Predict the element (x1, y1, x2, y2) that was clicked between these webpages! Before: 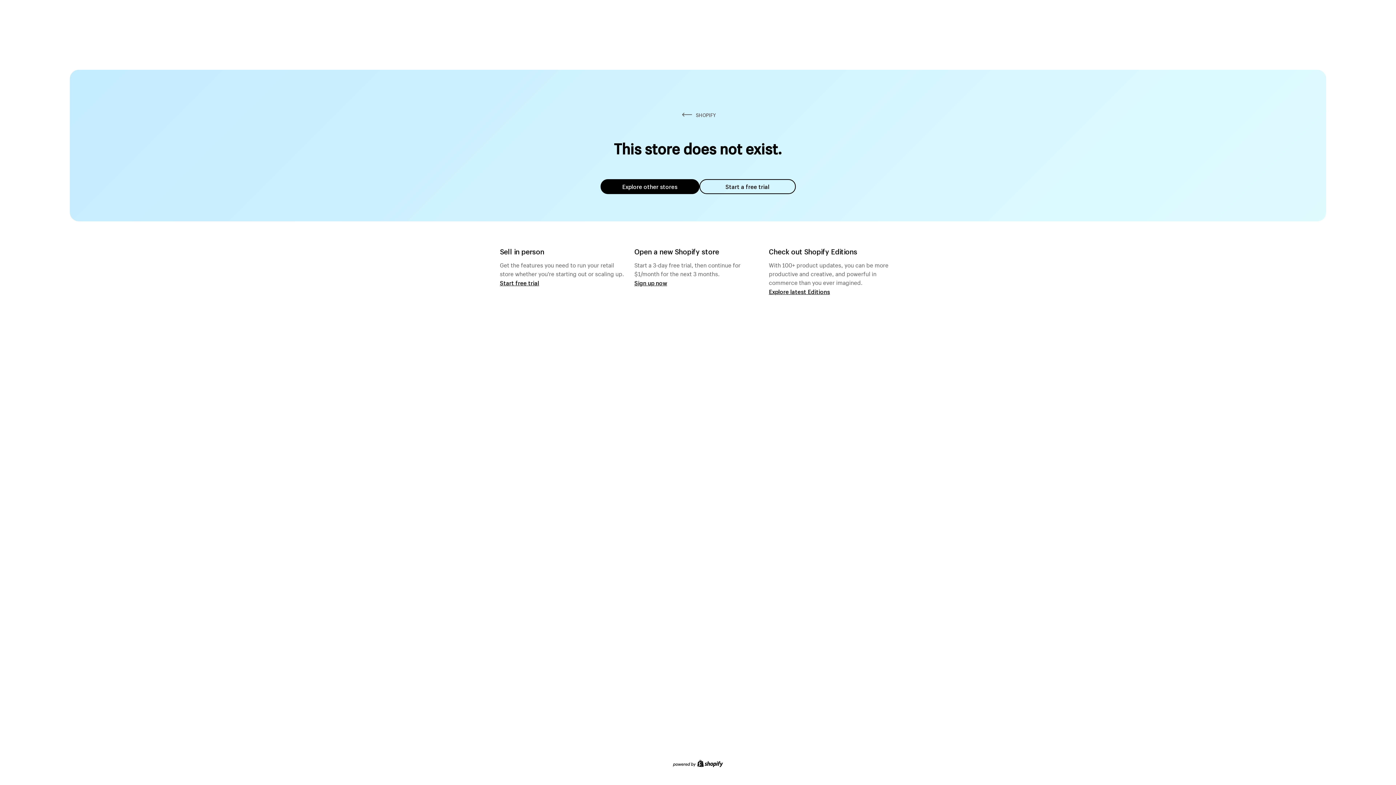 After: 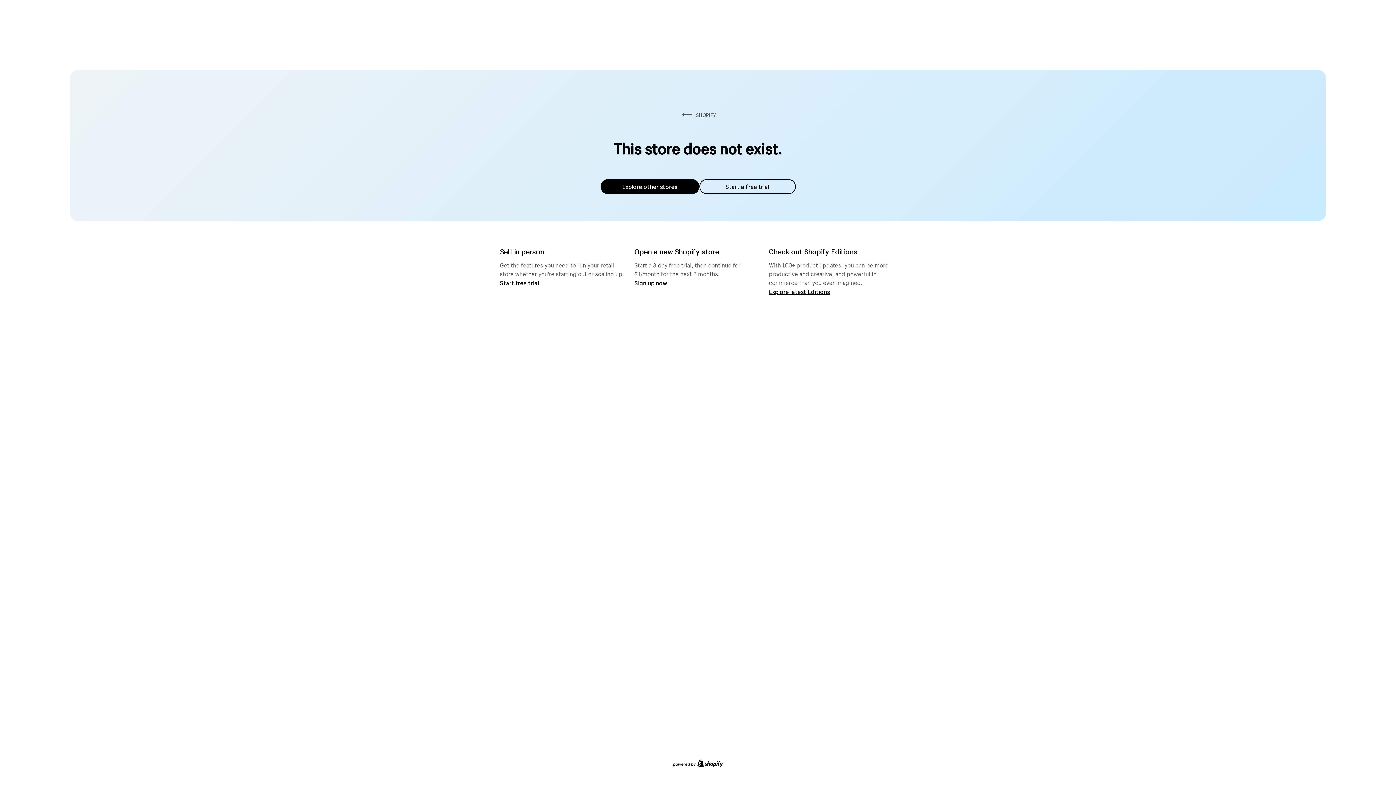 Action: label: Explore other stores bbox: (600, 179, 699, 194)